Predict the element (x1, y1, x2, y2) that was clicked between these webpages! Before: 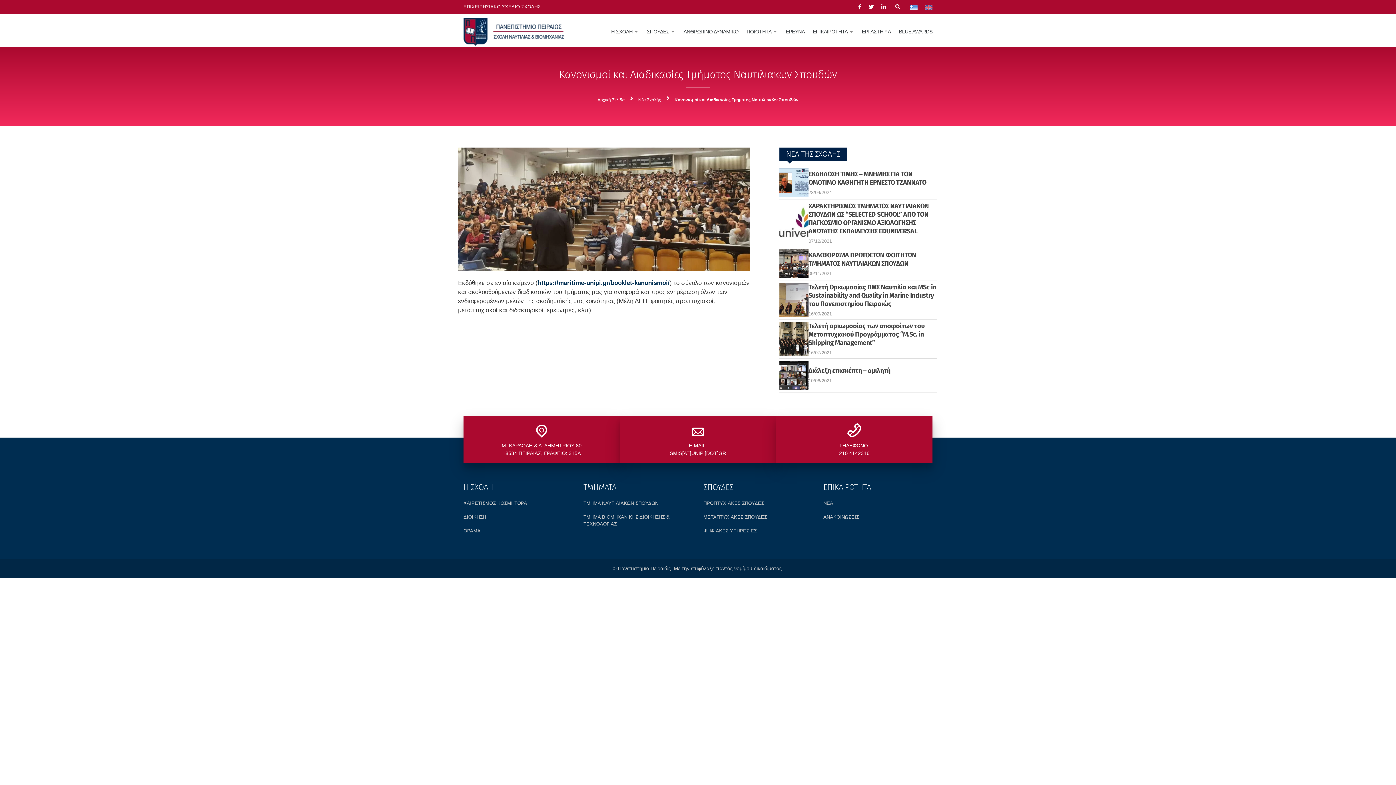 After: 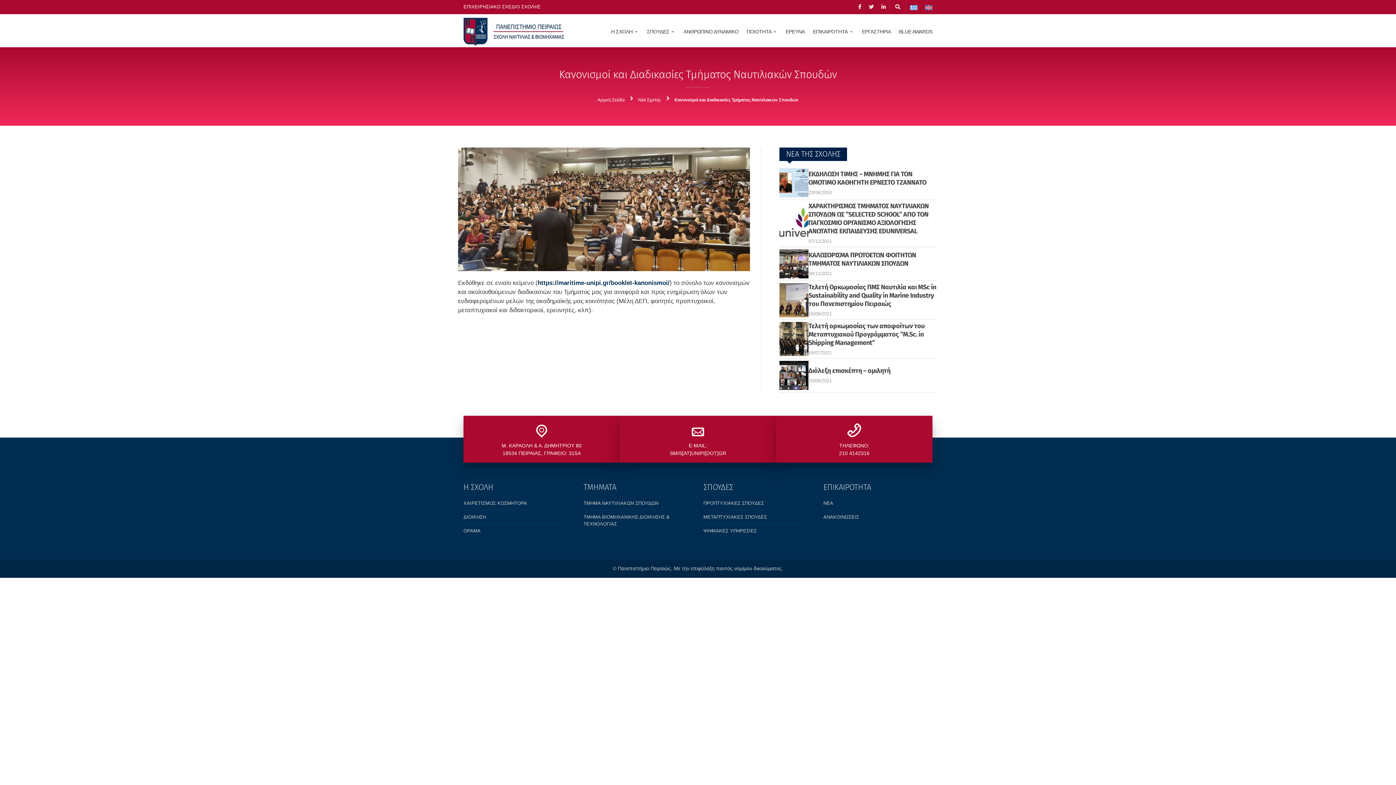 Action: bbox: (869, 4, 874, 9)